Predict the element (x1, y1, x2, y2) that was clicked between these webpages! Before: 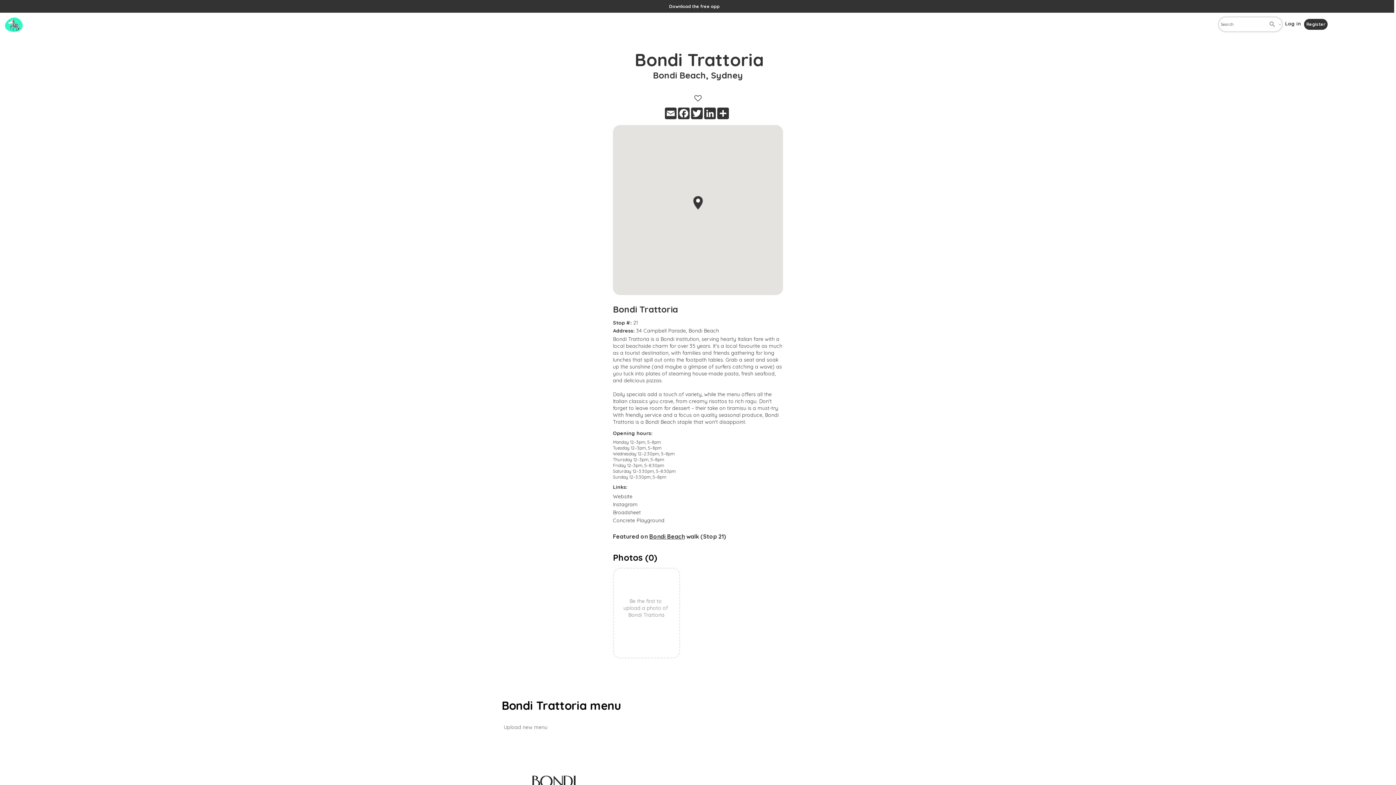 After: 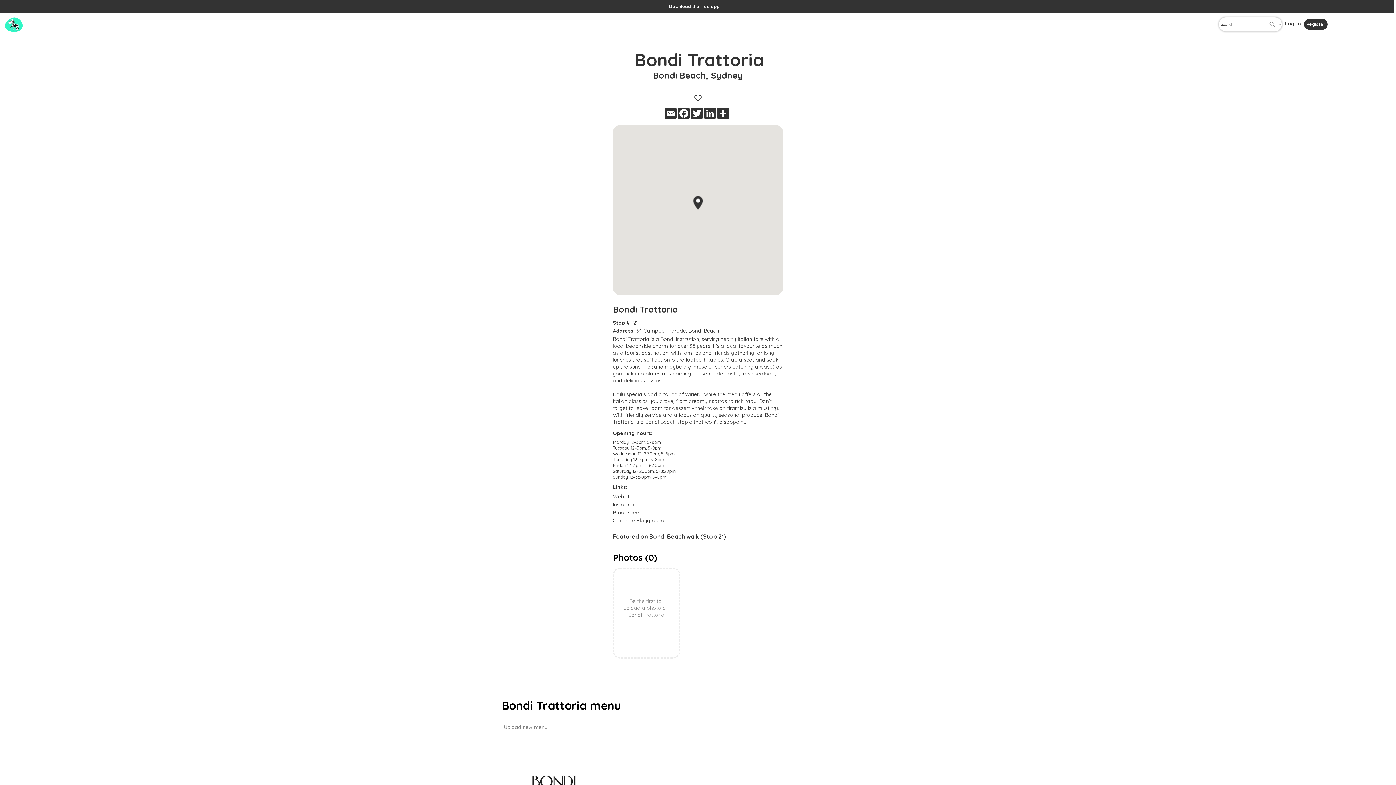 Action: bbox: (1269, 20, 1276, 28) label: search